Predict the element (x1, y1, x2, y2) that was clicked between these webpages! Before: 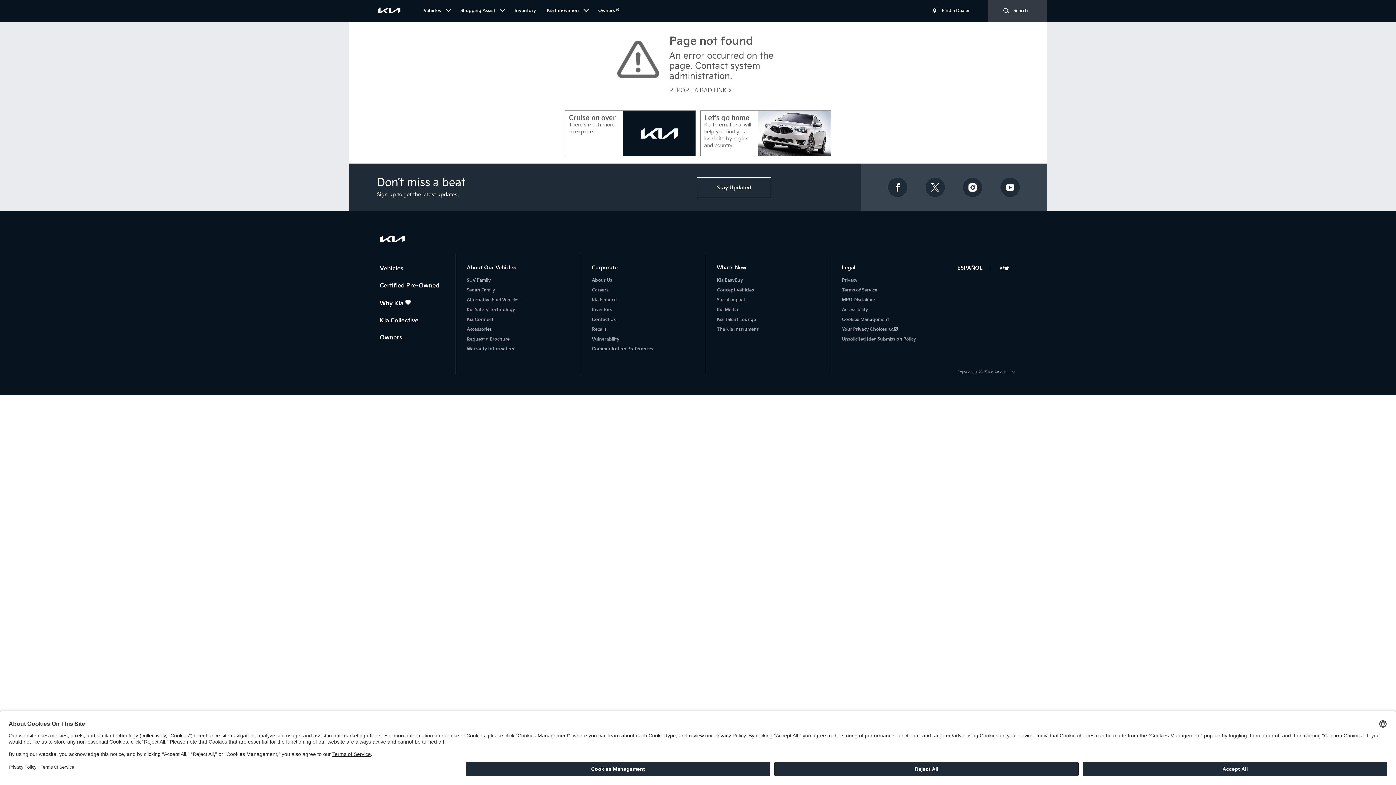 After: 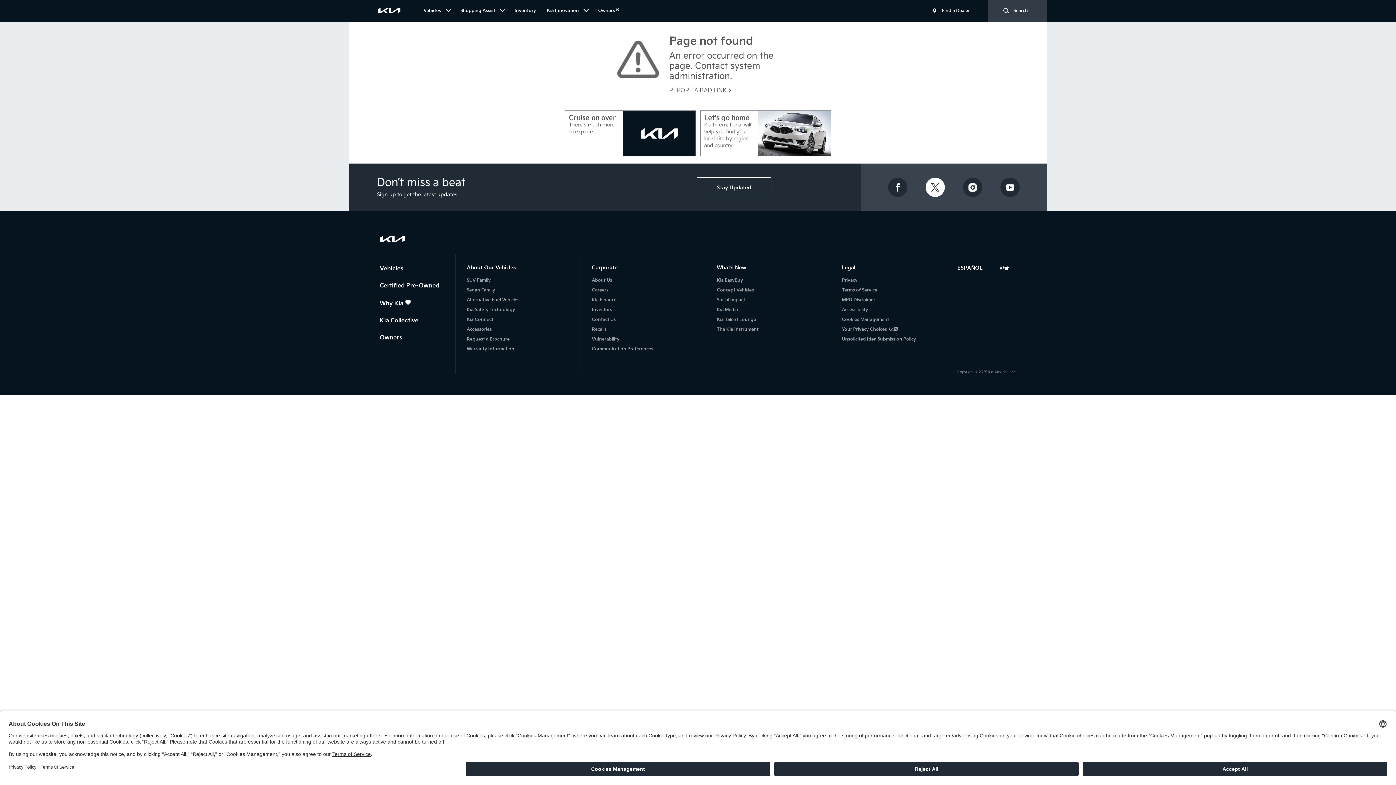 Action: bbox: (925, 177, 945, 197)